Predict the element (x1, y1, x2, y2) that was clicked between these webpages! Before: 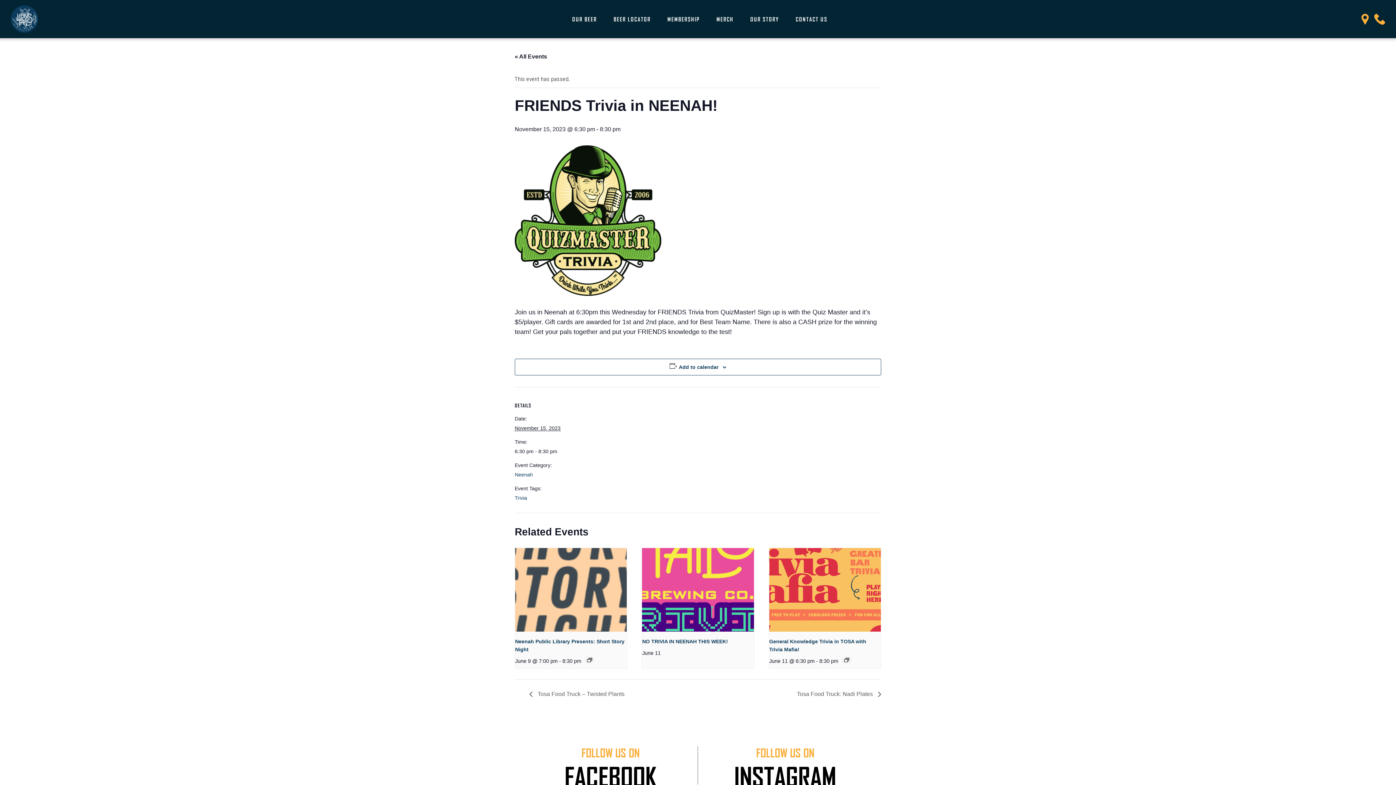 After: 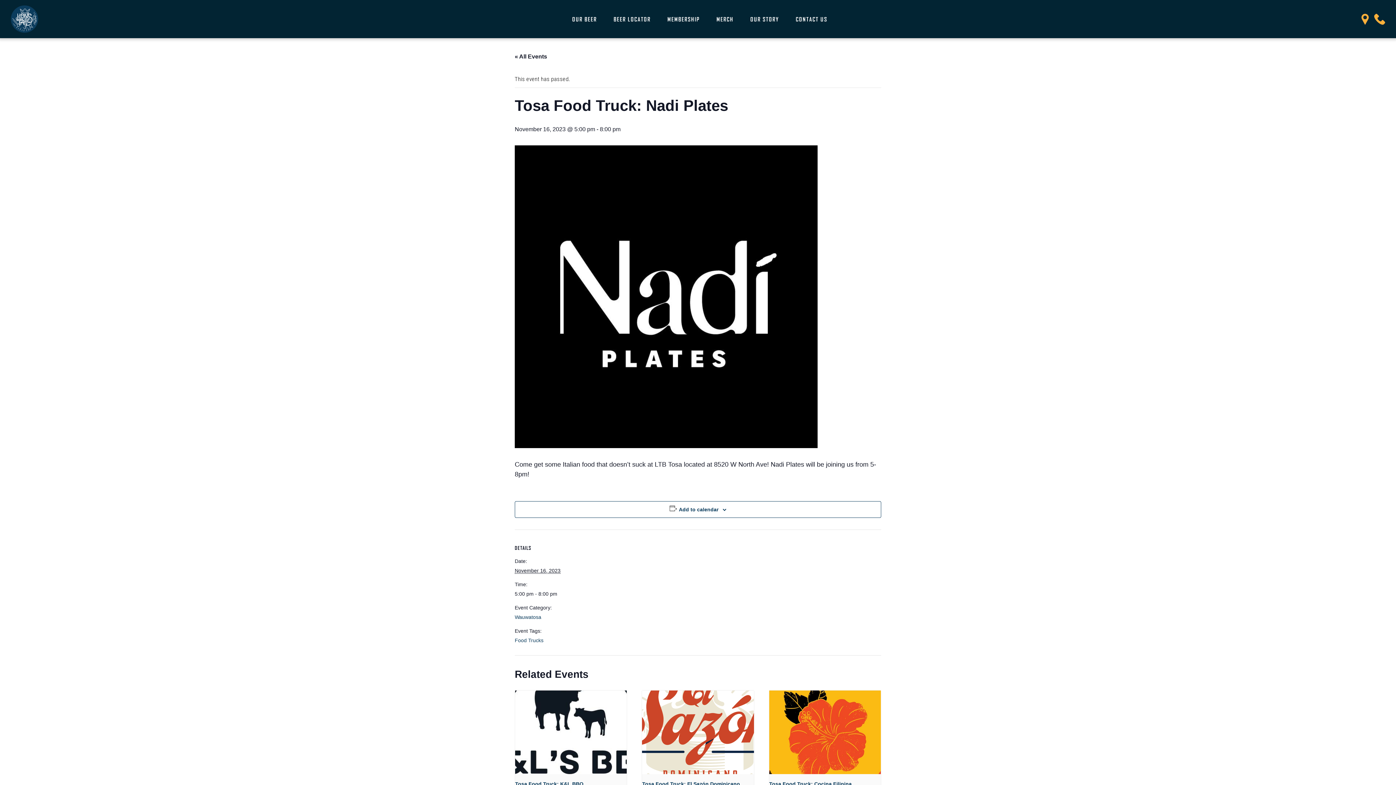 Action: bbox: (793, 691, 881, 697) label: Tosa Food Truck: Nadi Plates 